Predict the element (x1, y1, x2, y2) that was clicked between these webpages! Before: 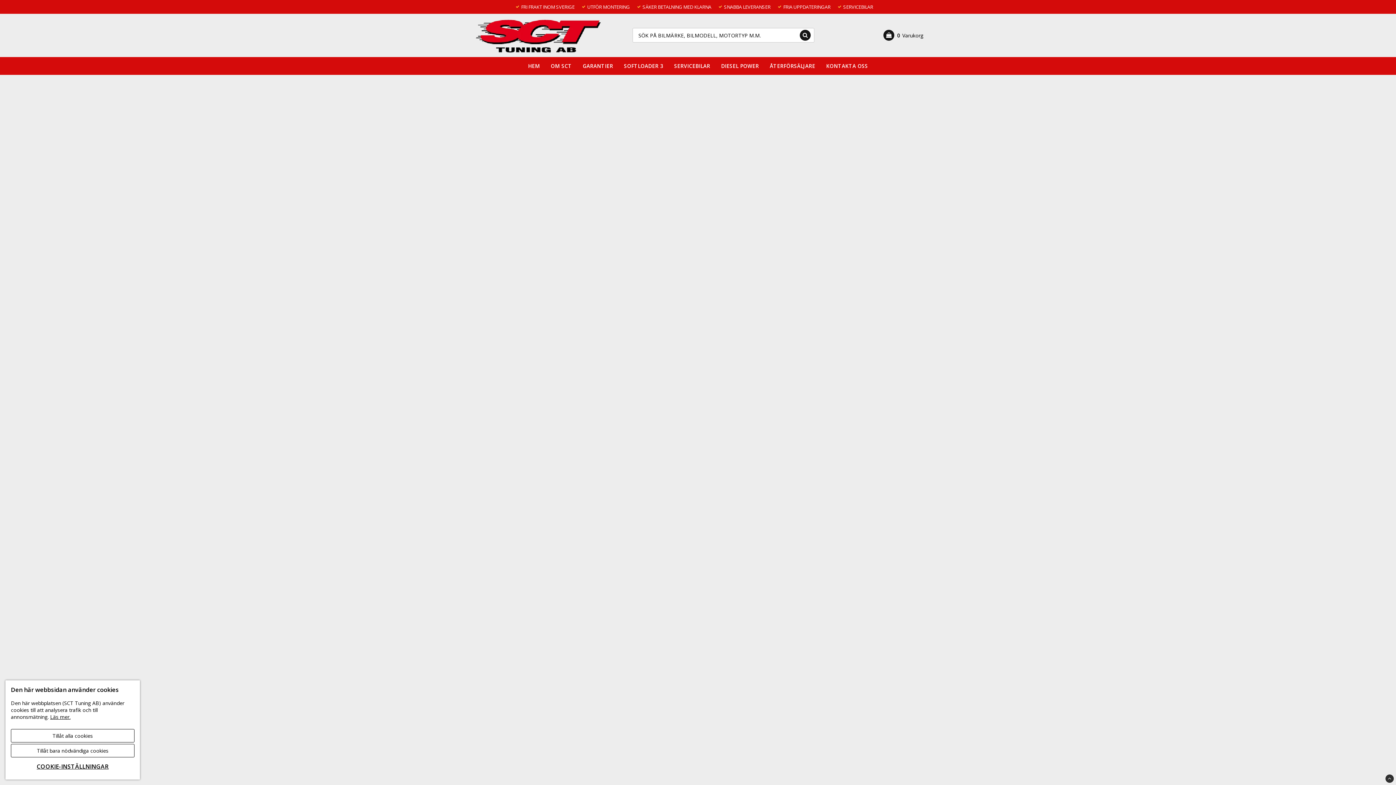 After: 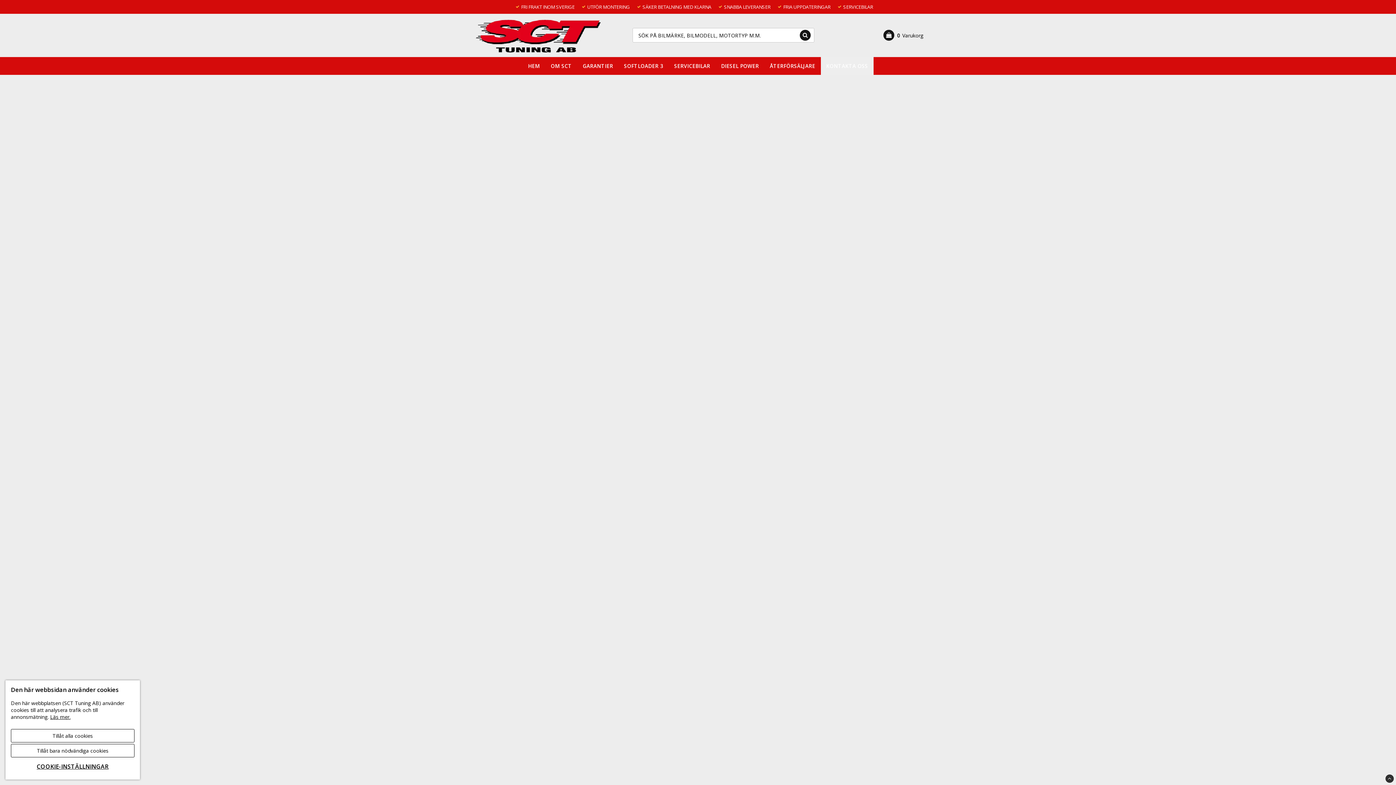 Action: label: KONTAKTA OSS bbox: (820, 57, 873, 74)